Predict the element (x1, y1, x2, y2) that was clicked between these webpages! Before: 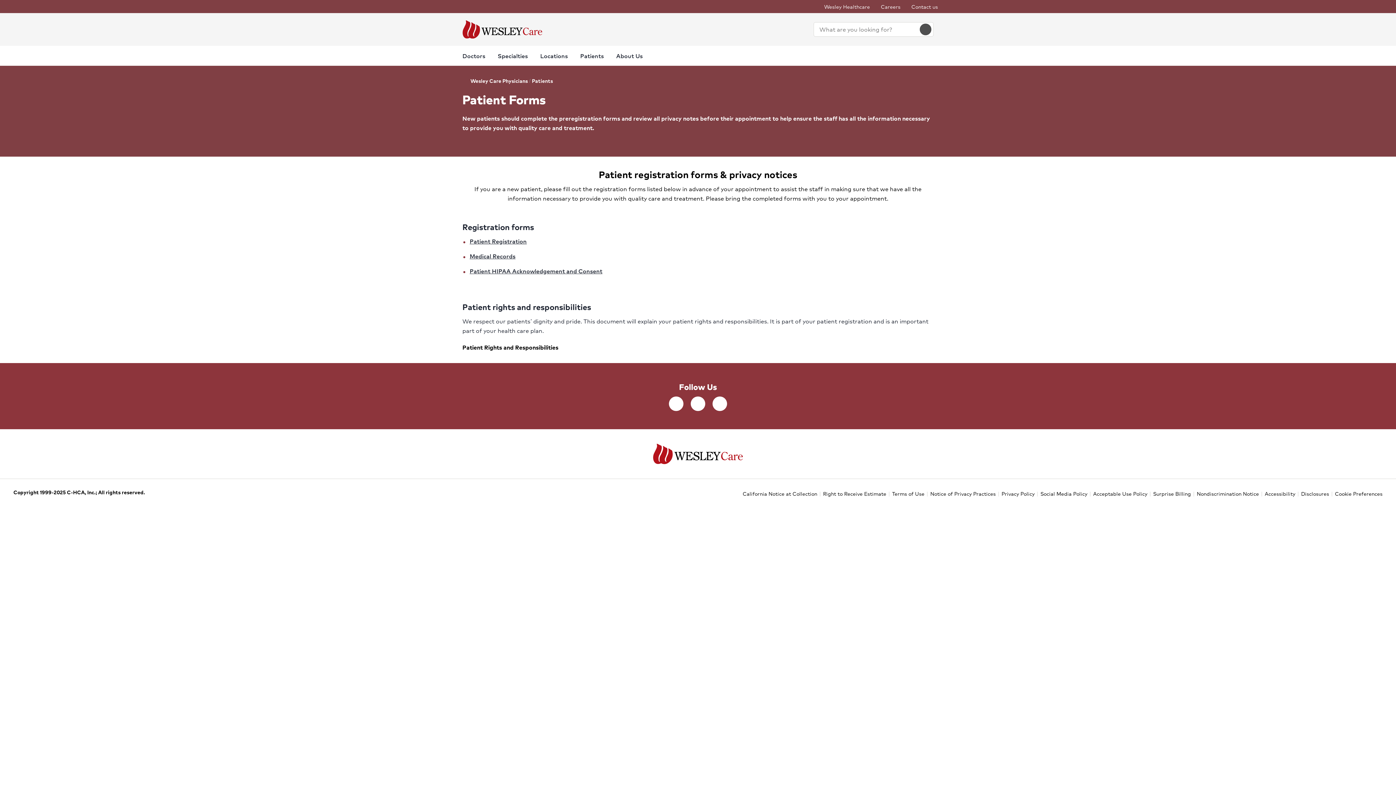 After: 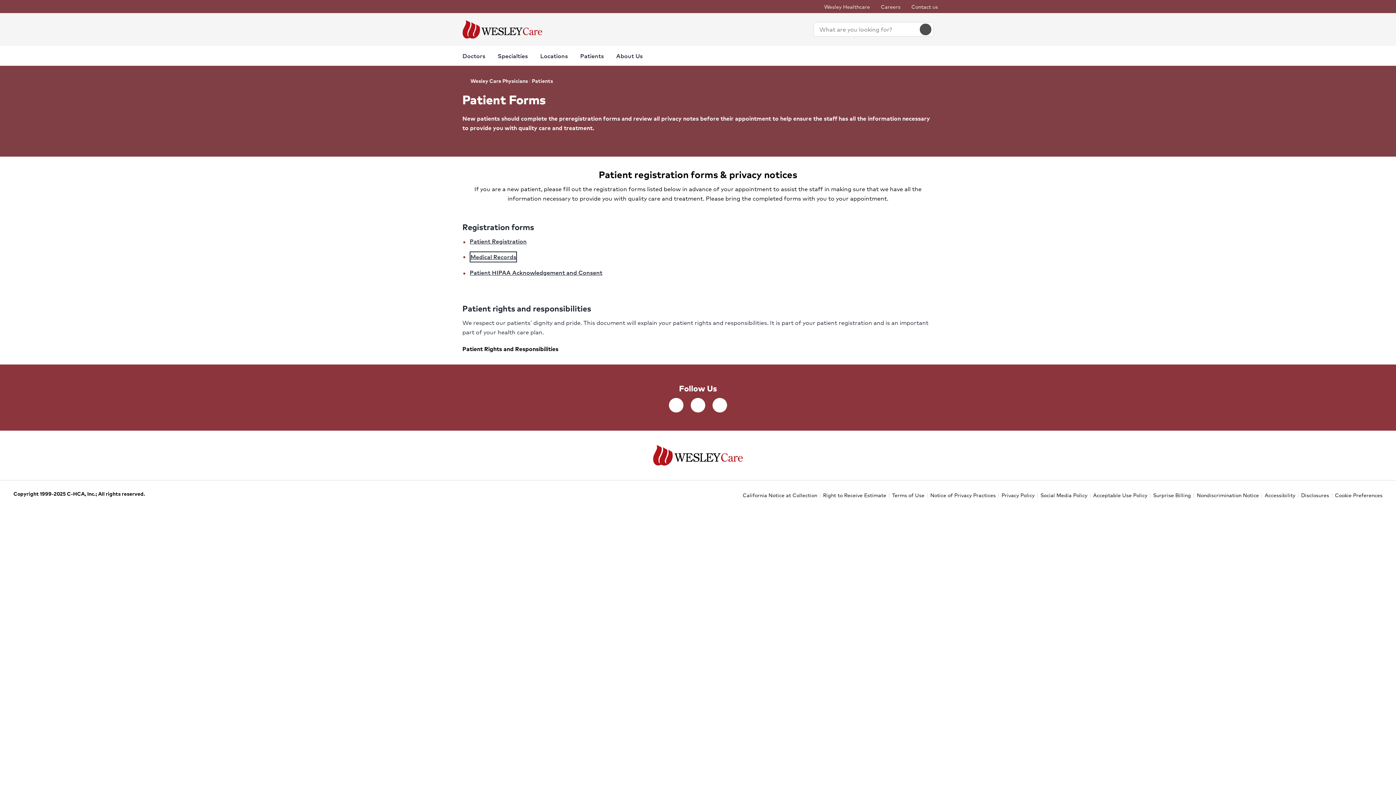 Action: label: Medical Records bbox: (469, 251, 515, 261)